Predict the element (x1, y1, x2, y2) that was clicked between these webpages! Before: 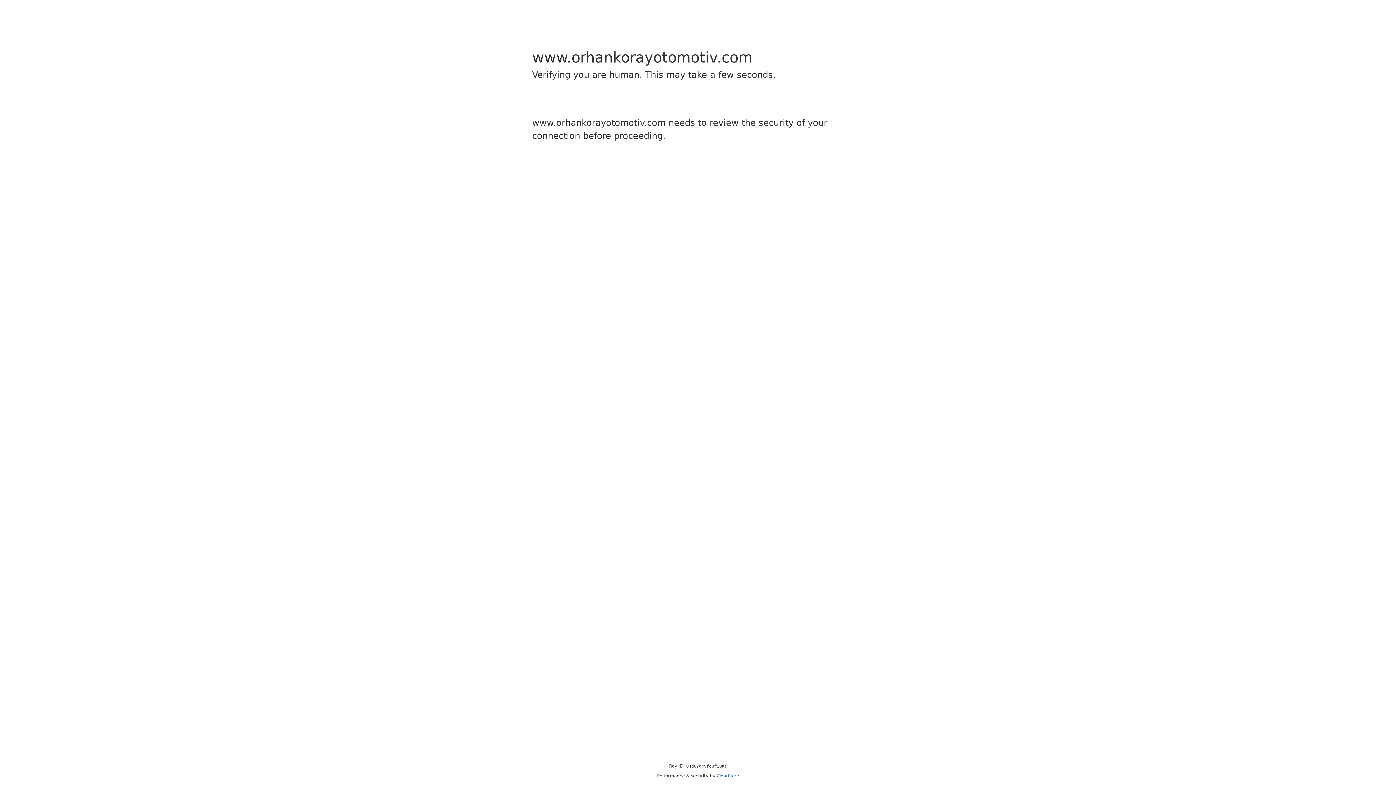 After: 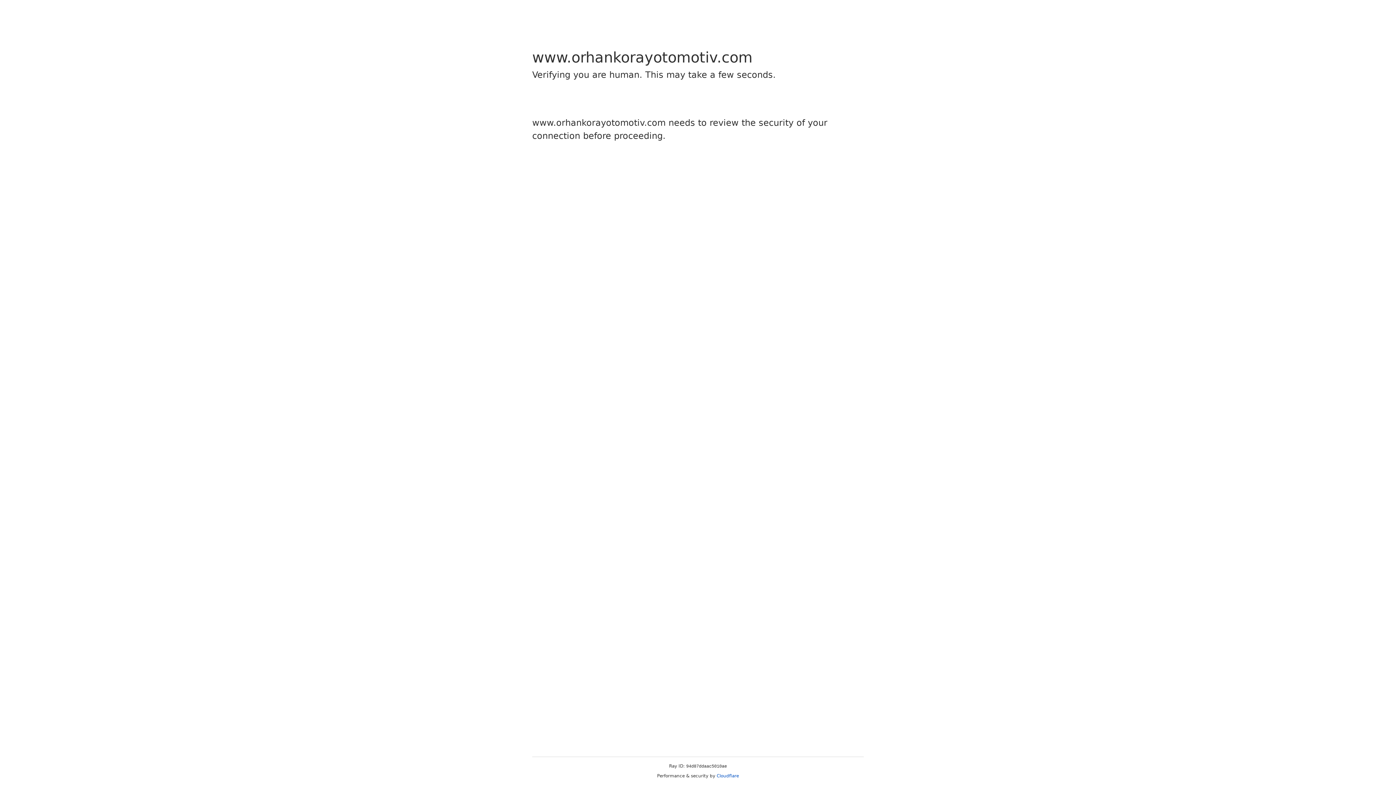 Action: label: Cloudflare bbox: (716, 773, 739, 778)